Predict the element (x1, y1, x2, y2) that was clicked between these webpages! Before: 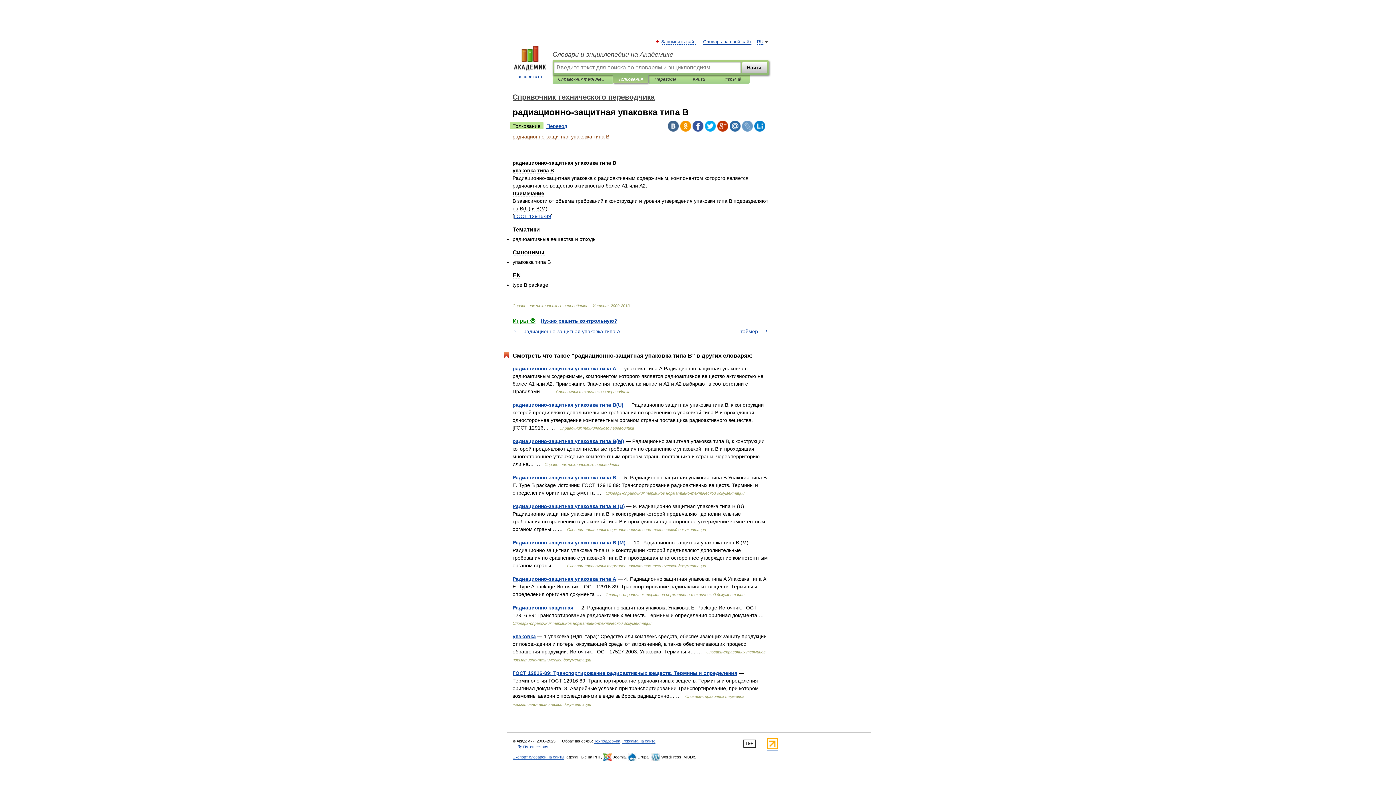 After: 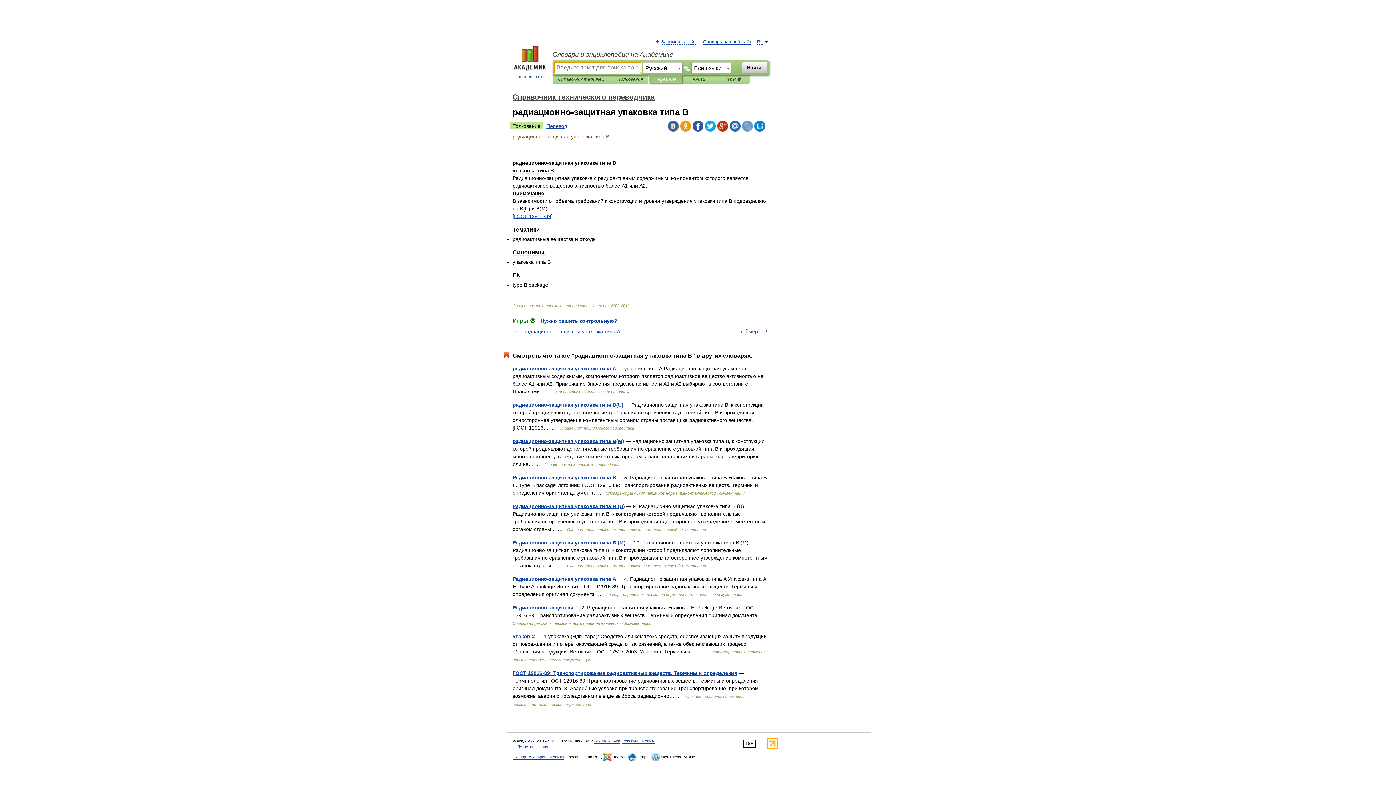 Action: bbox: (654, 75, 676, 83) label: Переводы